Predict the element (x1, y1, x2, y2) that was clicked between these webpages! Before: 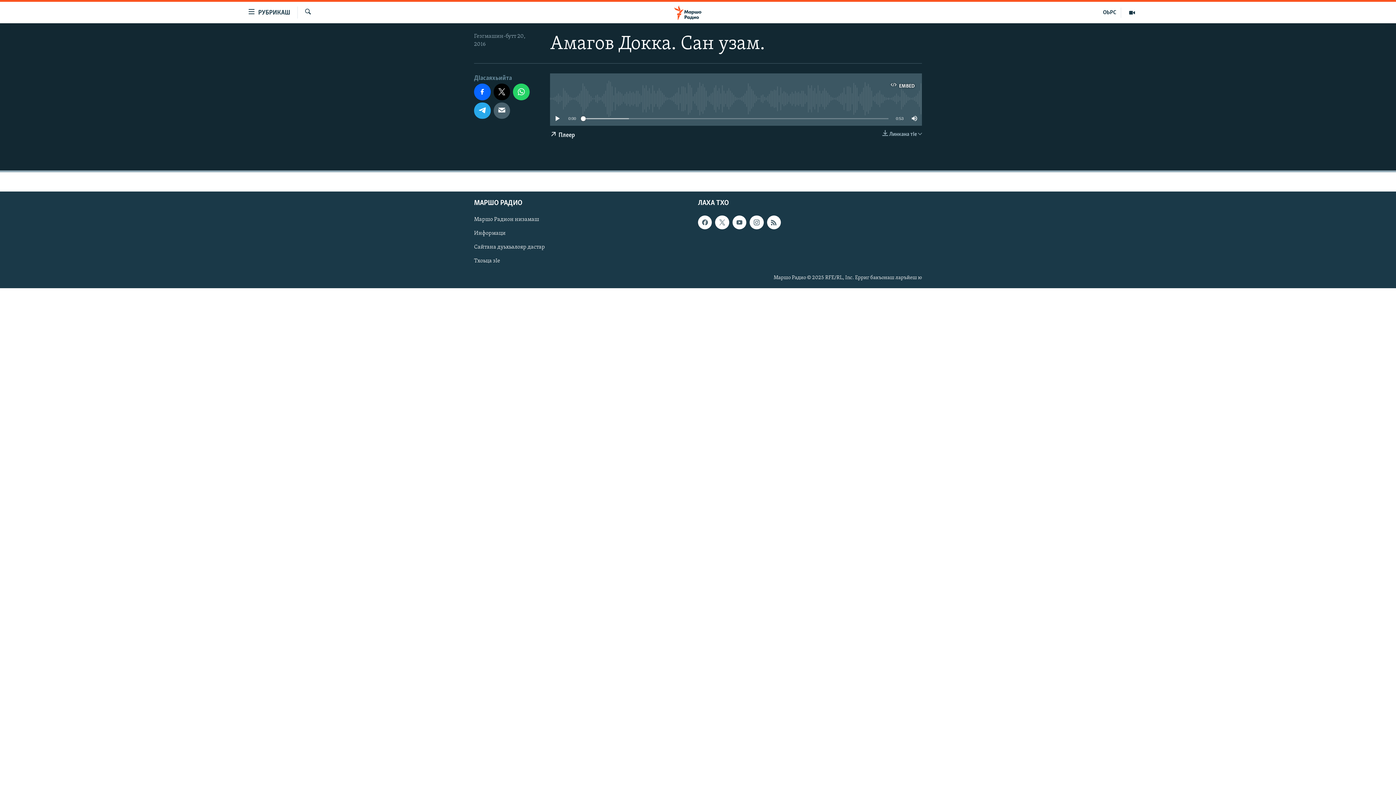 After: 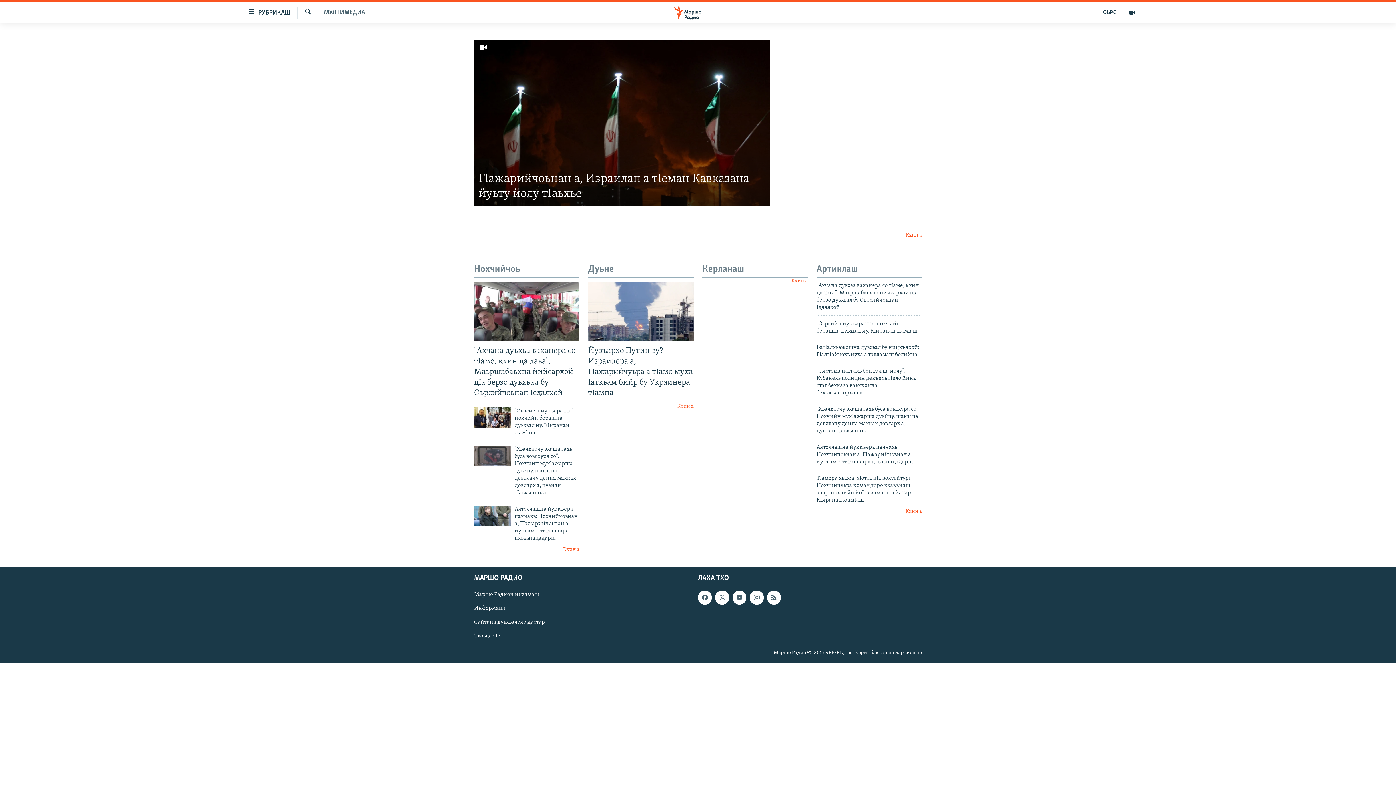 Action: bbox: (1121, 7, 1143, 17)